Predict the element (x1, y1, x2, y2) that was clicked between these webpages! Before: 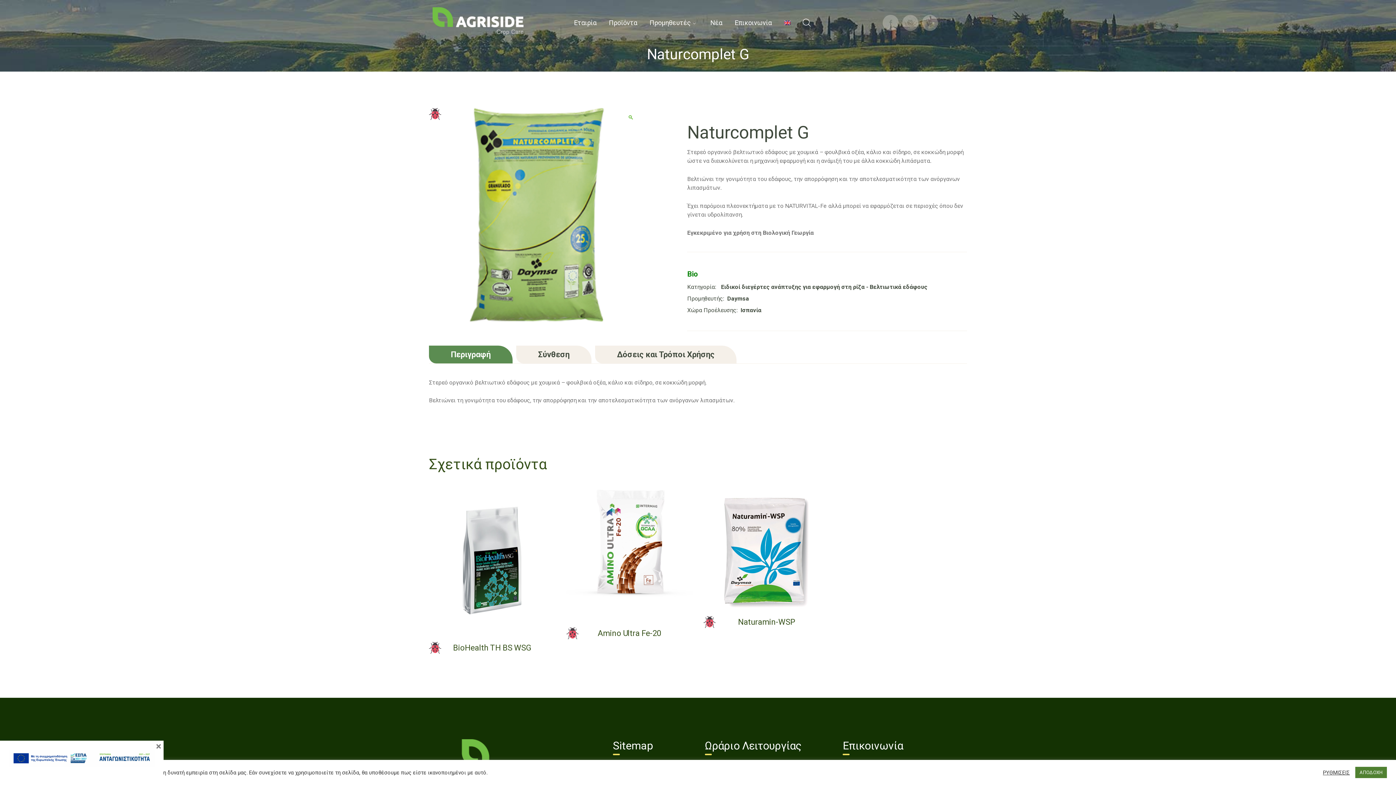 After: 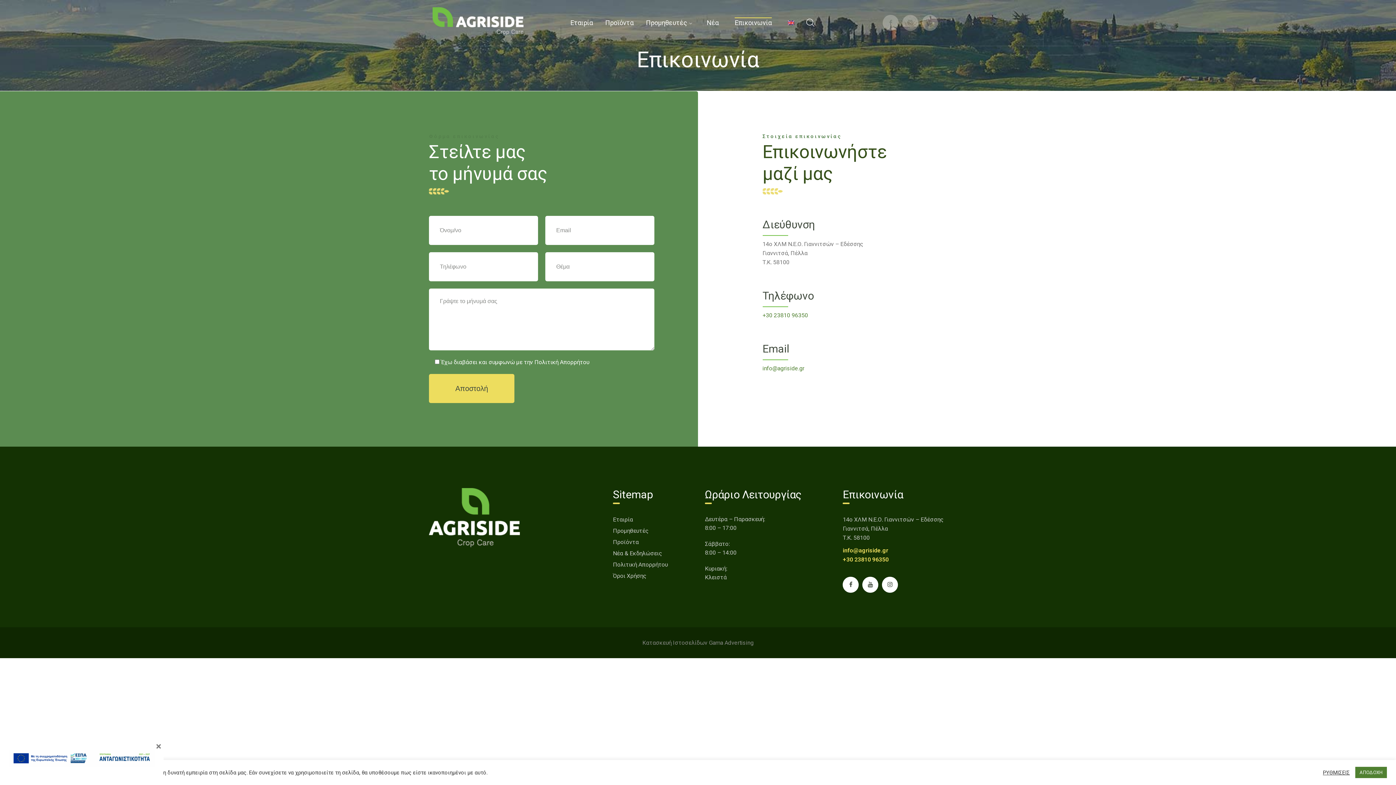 Action: label: link bbox: (734, 4, 772, 41)